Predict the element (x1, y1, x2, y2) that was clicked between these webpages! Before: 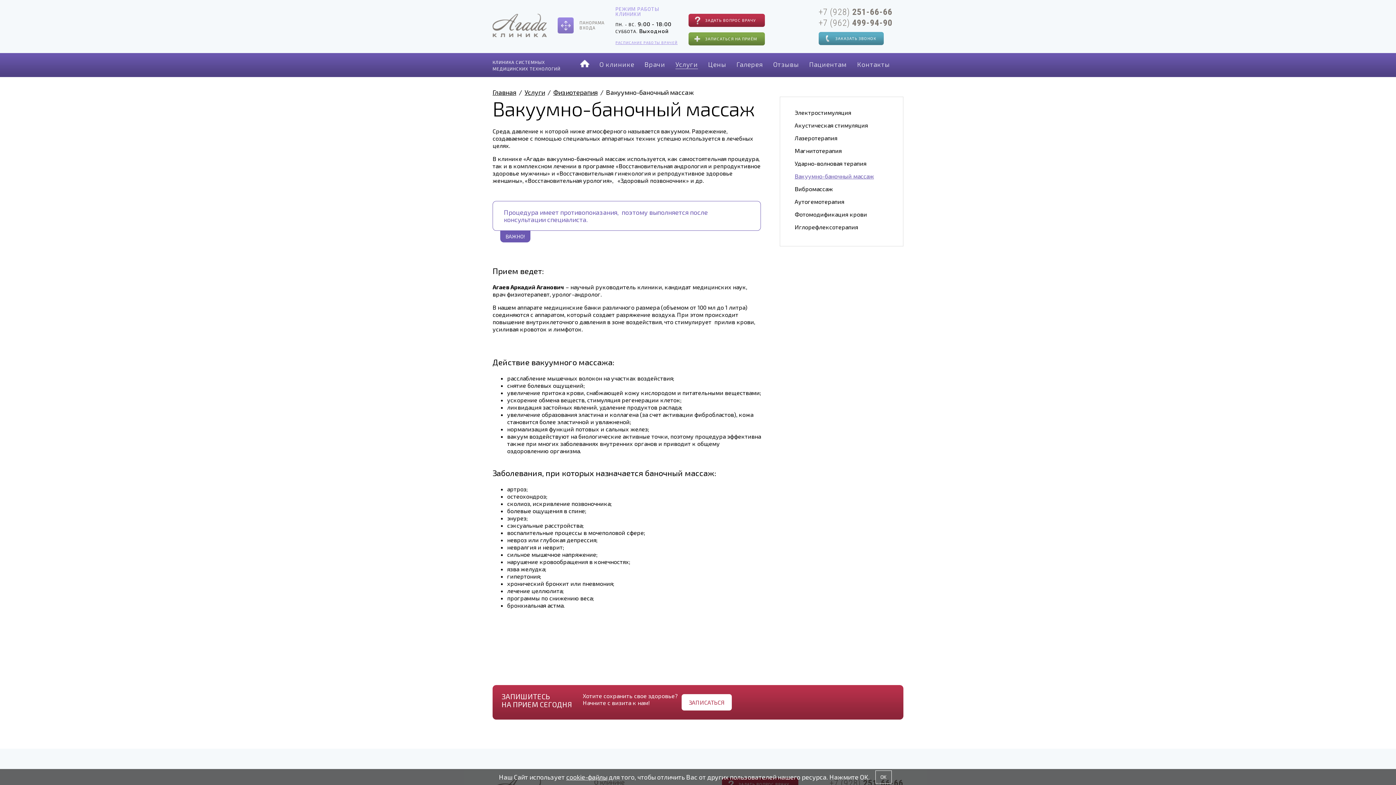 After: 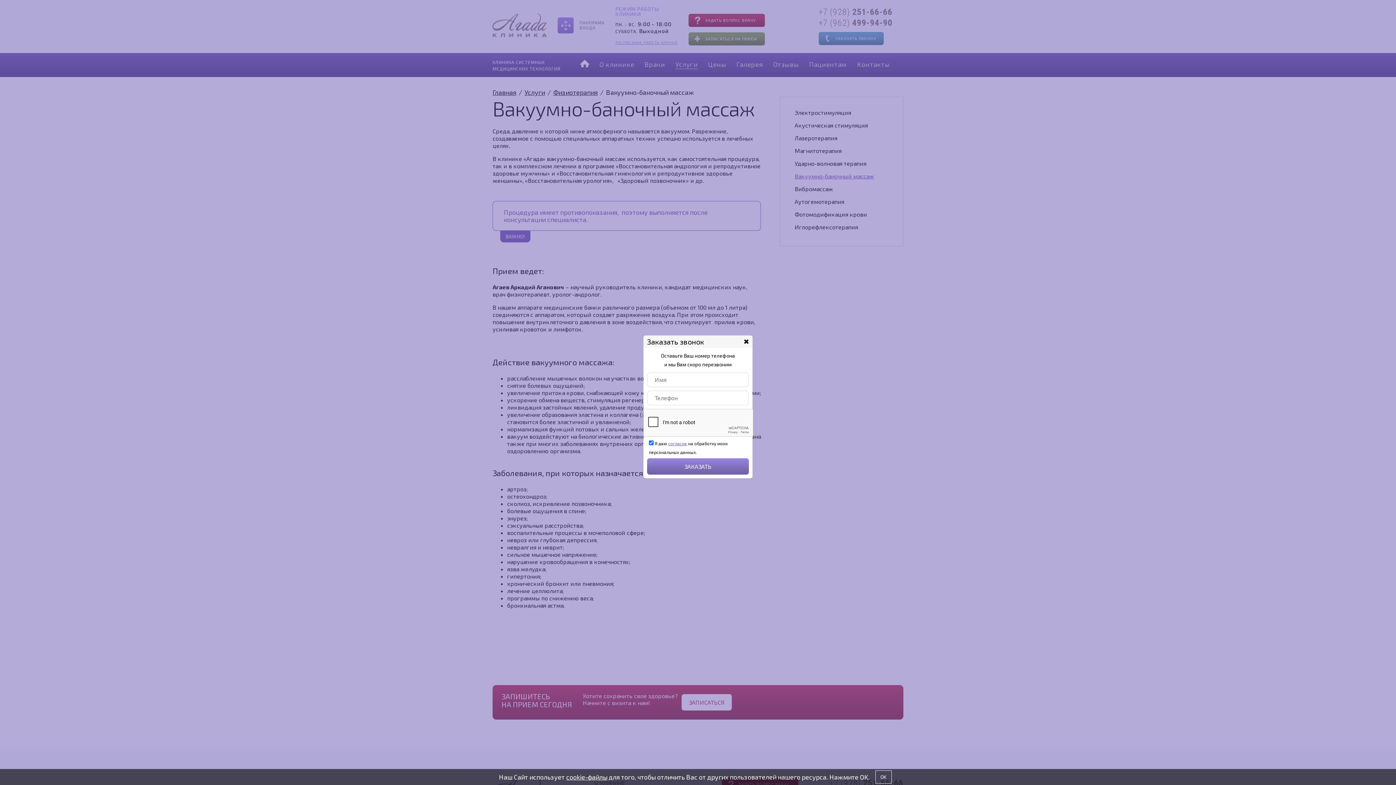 Action: bbox: (818, 32, 884, 45) label: ЗАКАЗАТЬ ЗВОНОК